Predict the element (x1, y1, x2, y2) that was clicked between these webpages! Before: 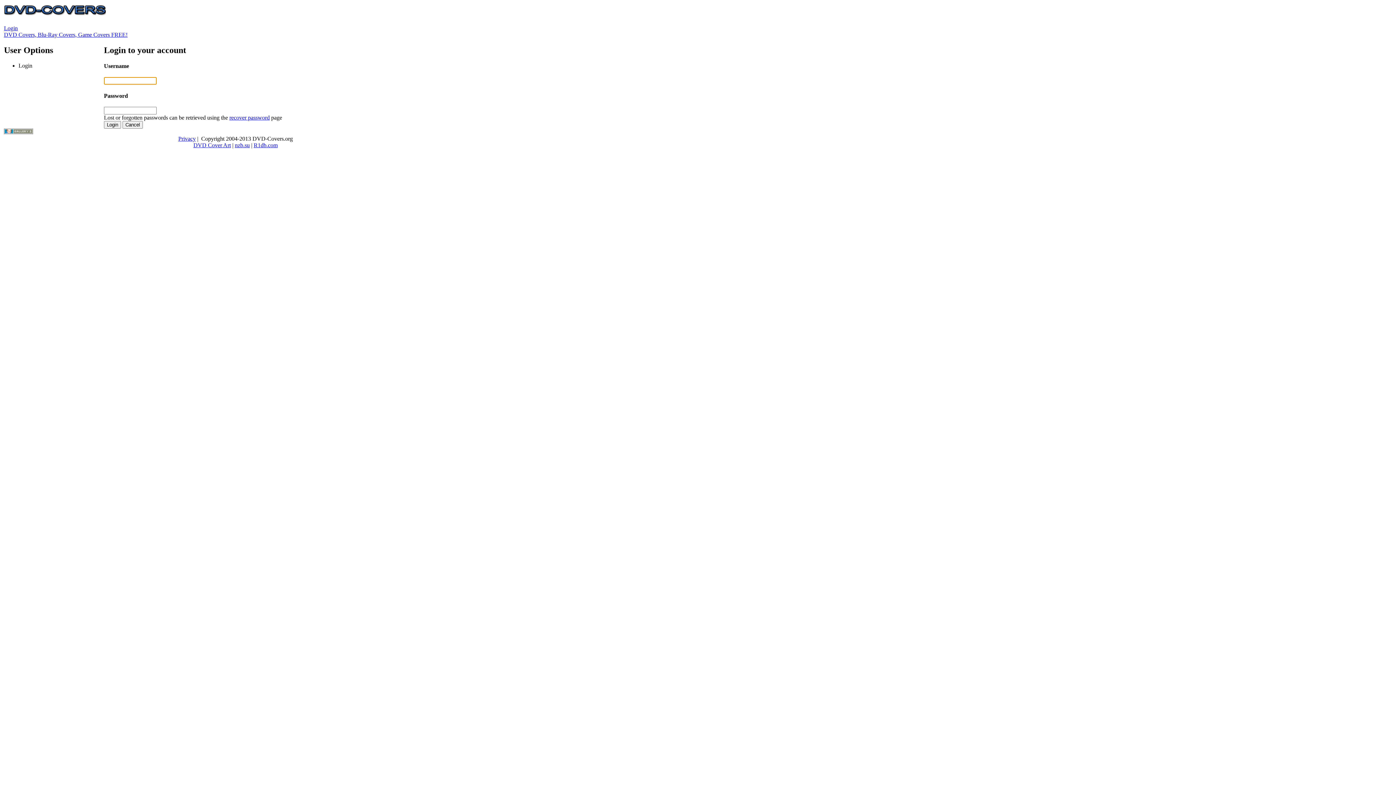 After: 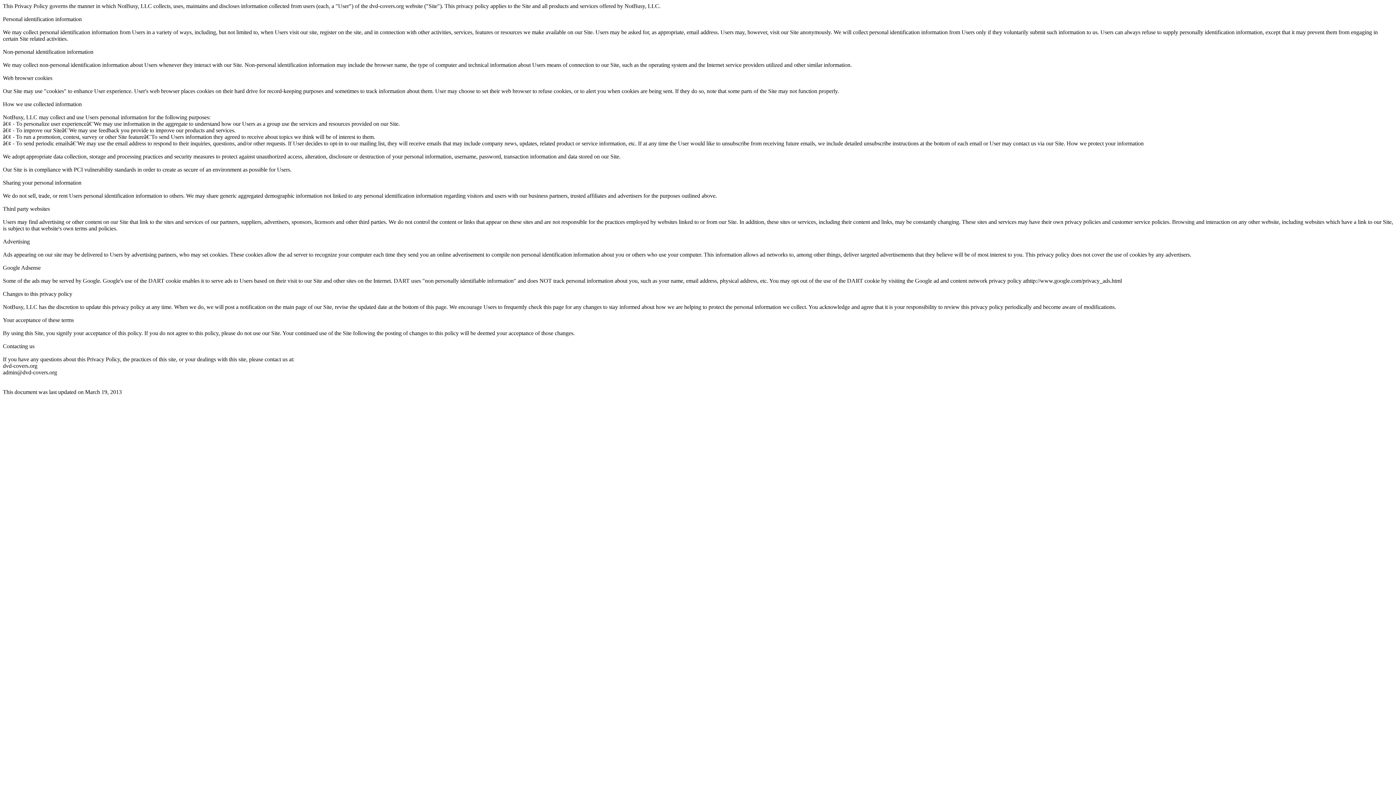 Action: bbox: (178, 135, 195, 141) label: Privacy